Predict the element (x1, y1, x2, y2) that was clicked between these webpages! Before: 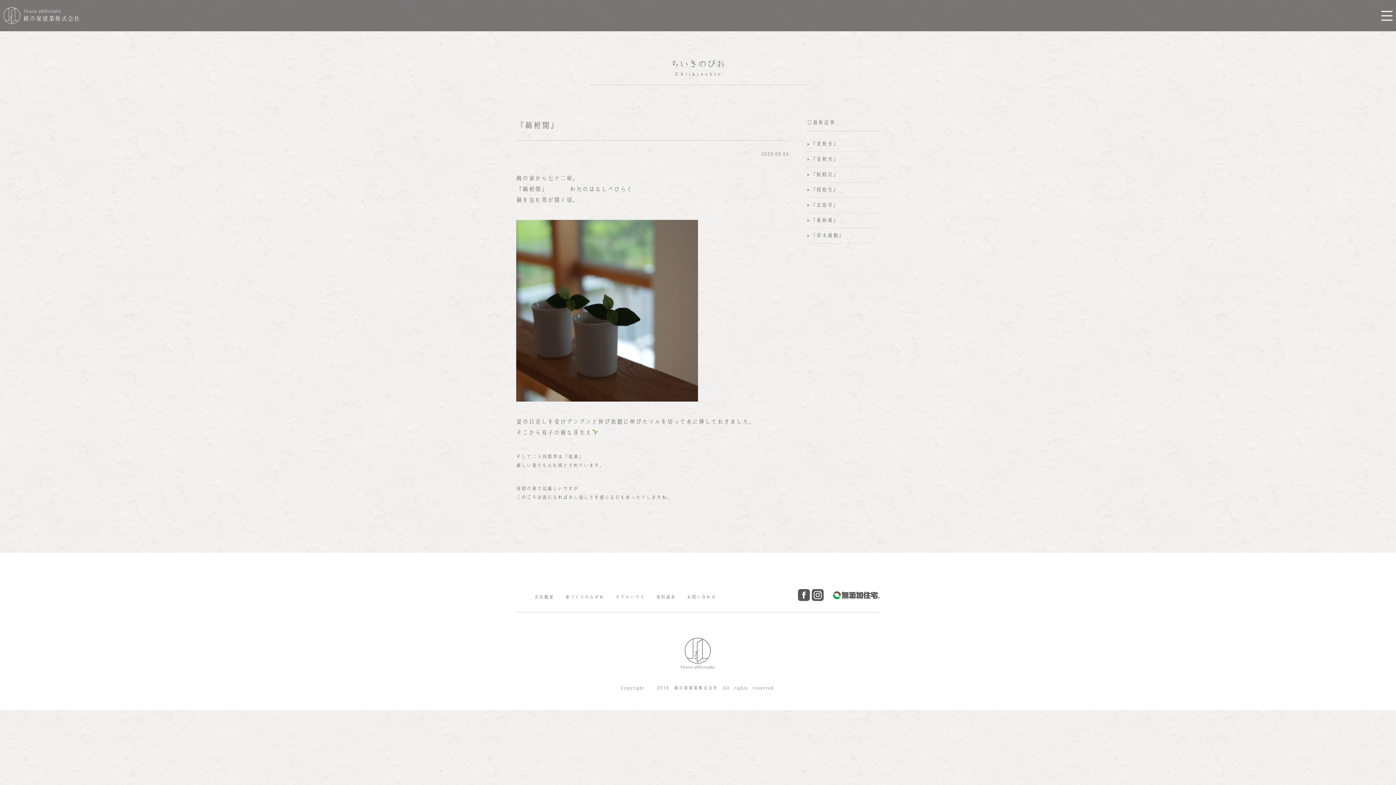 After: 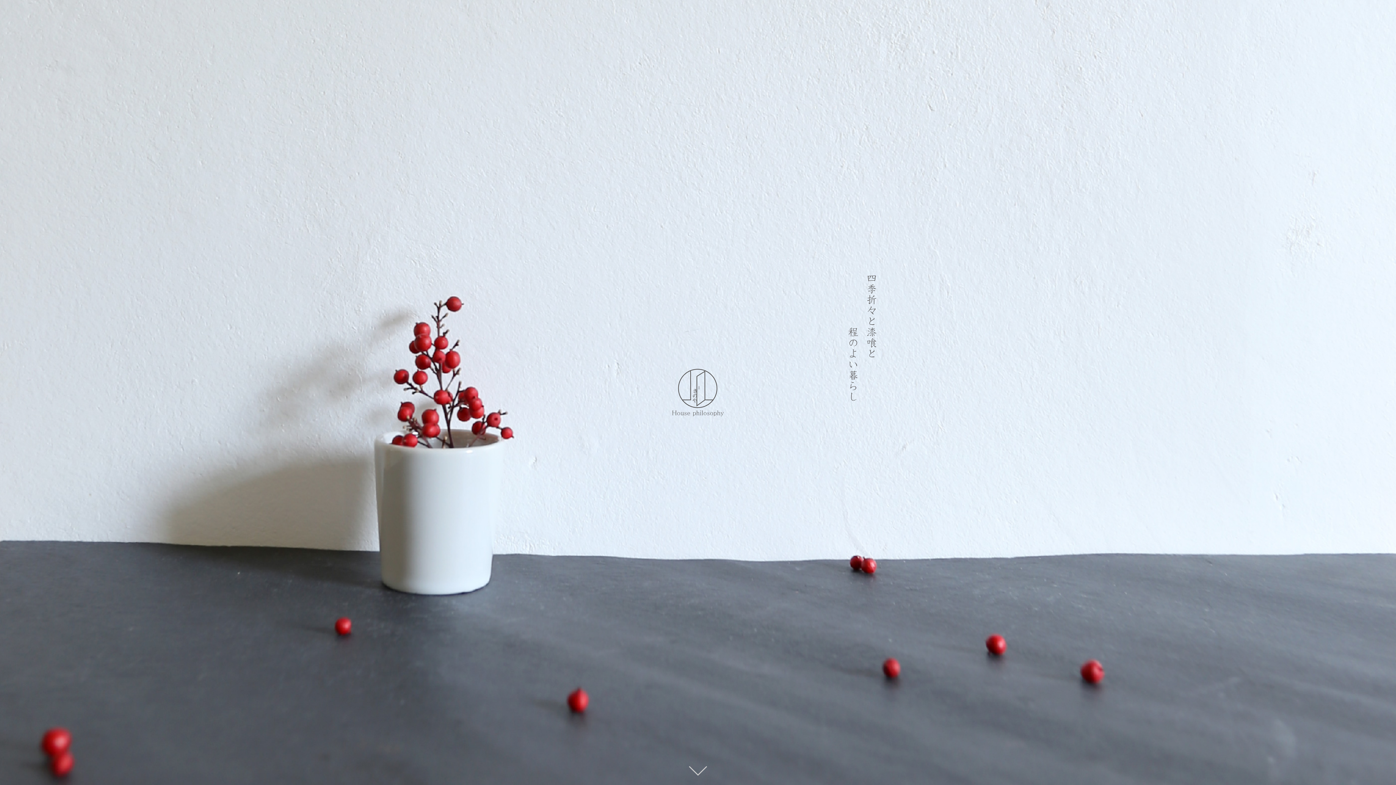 Action: bbox: (3, 7, 79, 24)